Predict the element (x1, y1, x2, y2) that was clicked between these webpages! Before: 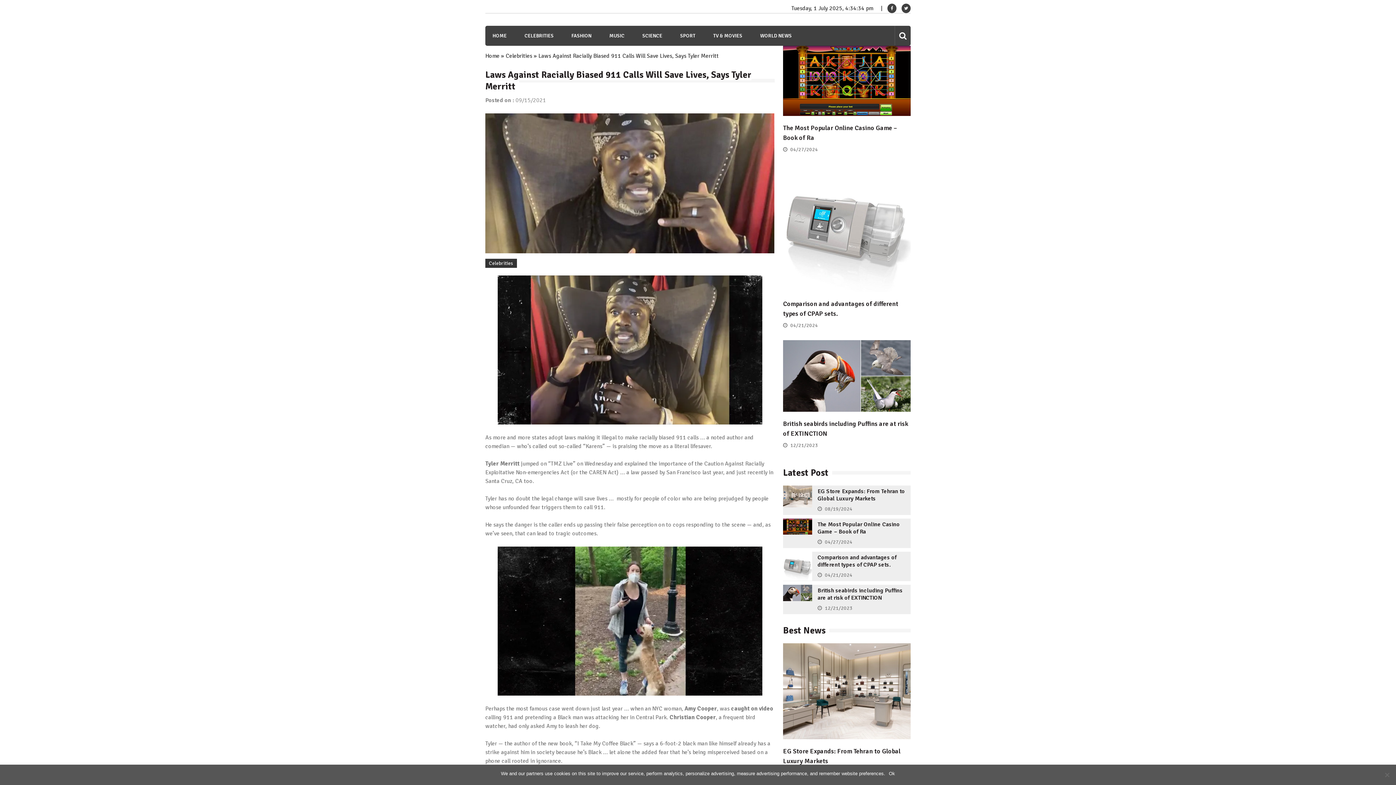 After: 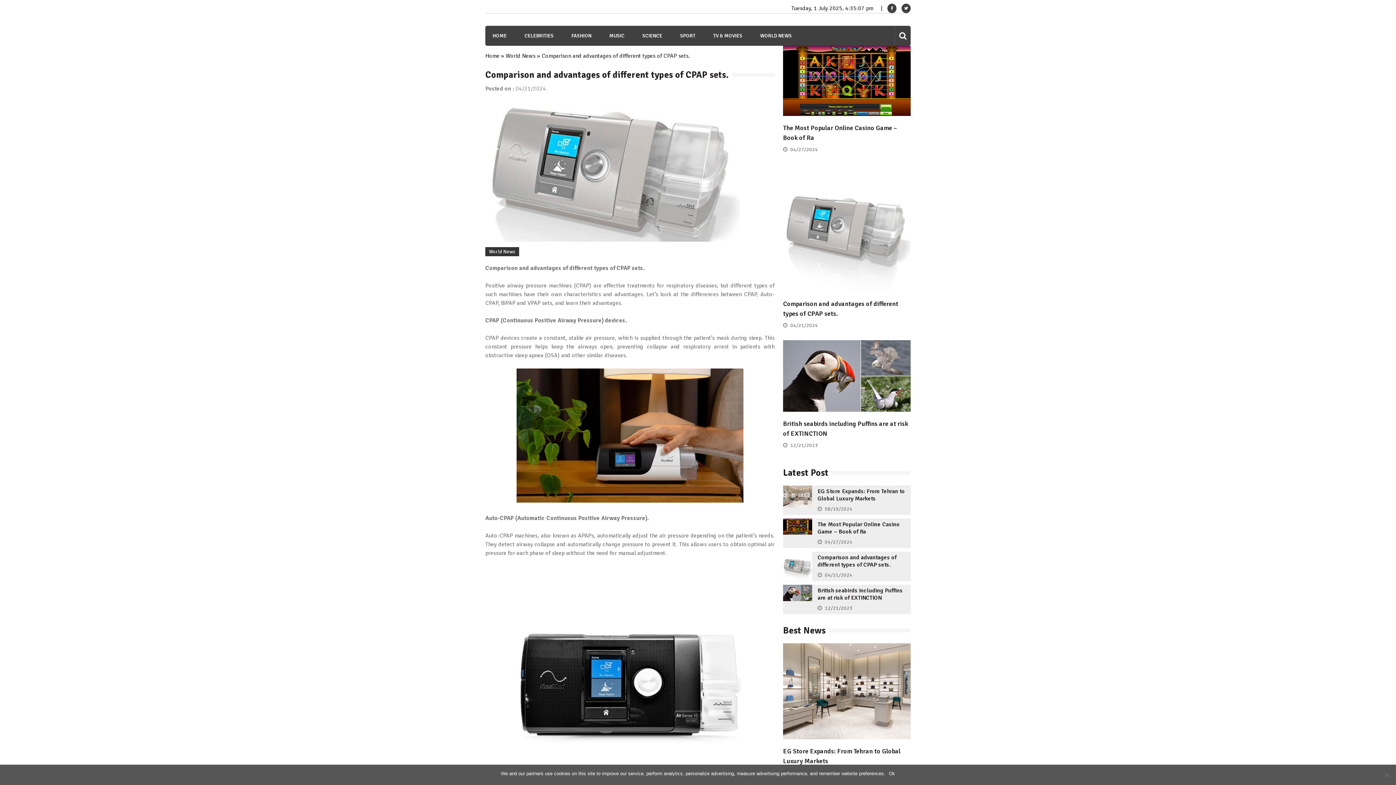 Action: bbox: (783, 286, 910, 293)